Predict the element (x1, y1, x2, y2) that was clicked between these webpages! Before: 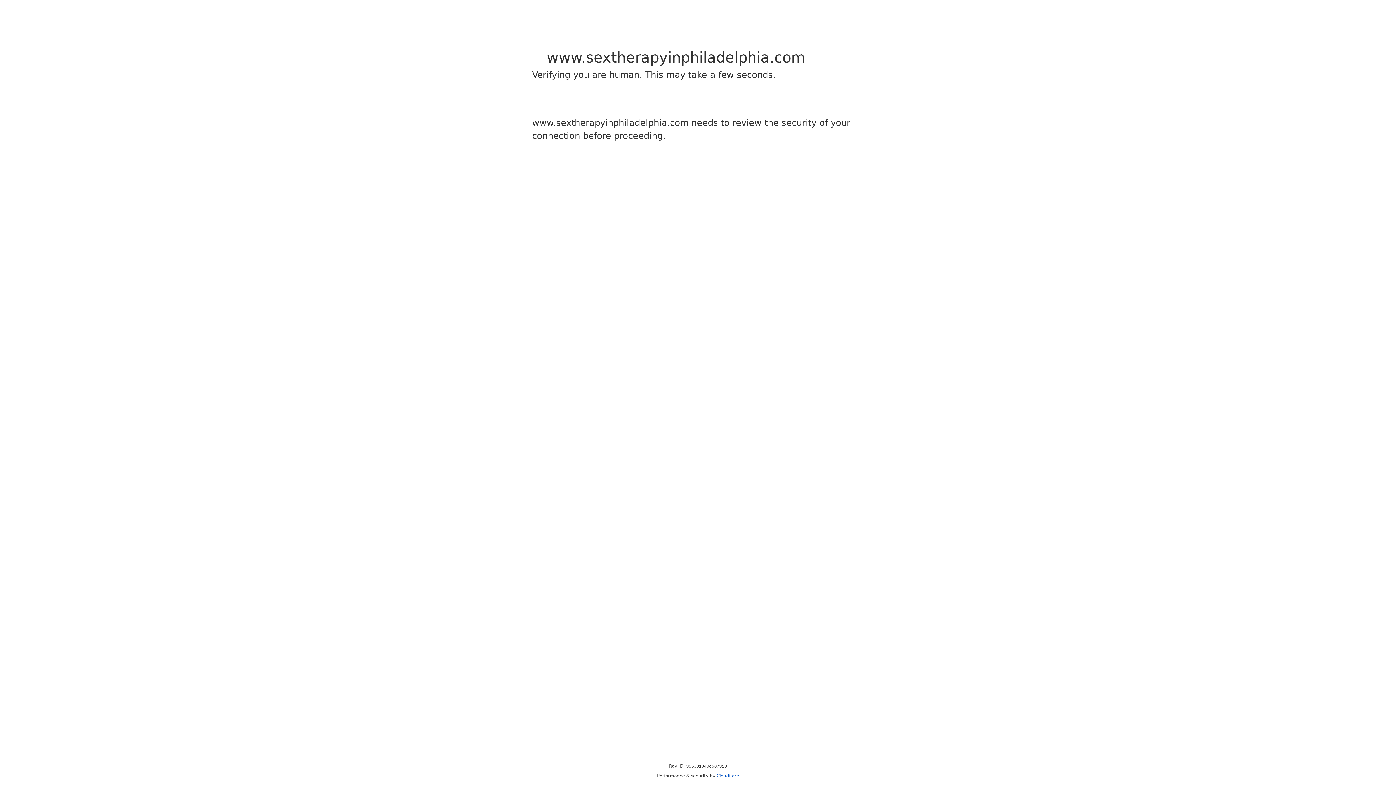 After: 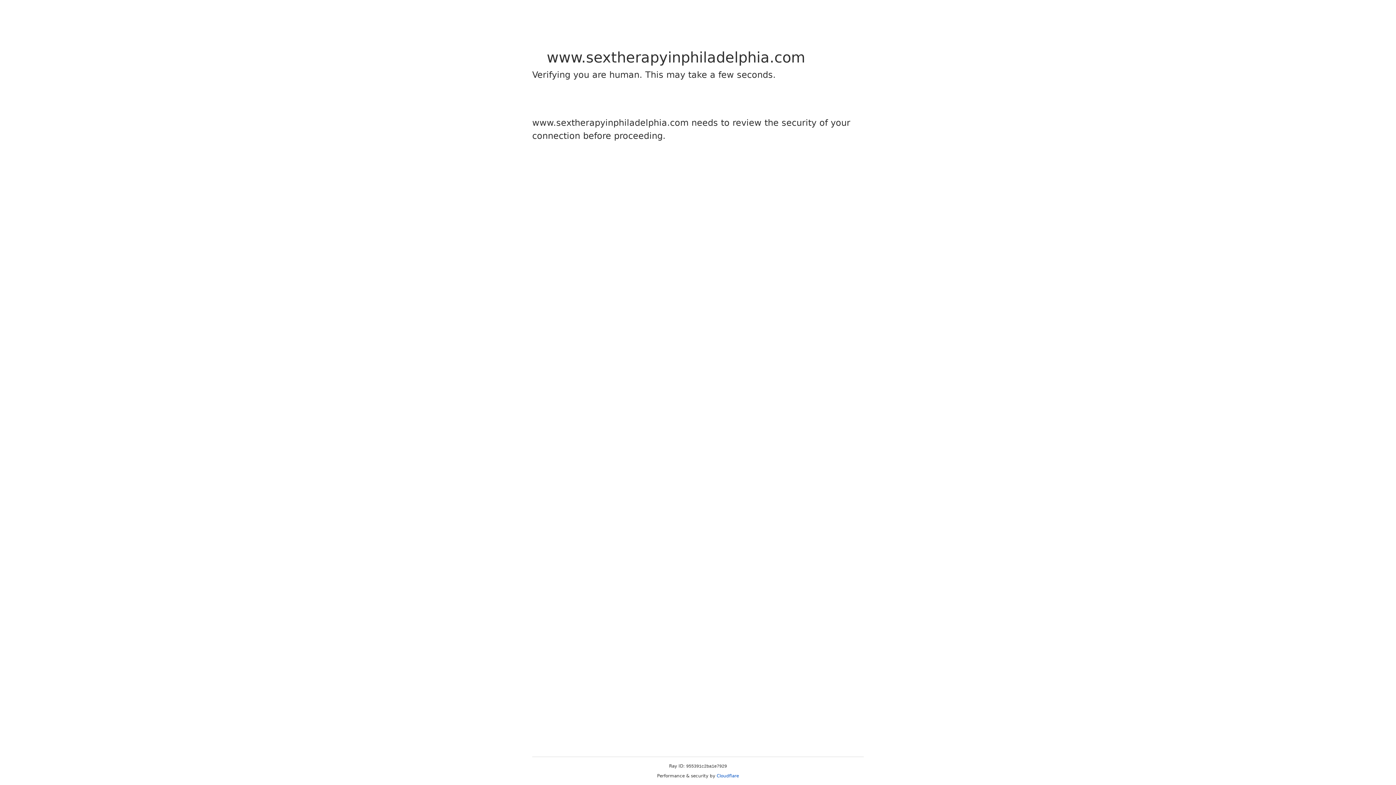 Action: bbox: (716, 773, 739, 778) label: Cloudflare